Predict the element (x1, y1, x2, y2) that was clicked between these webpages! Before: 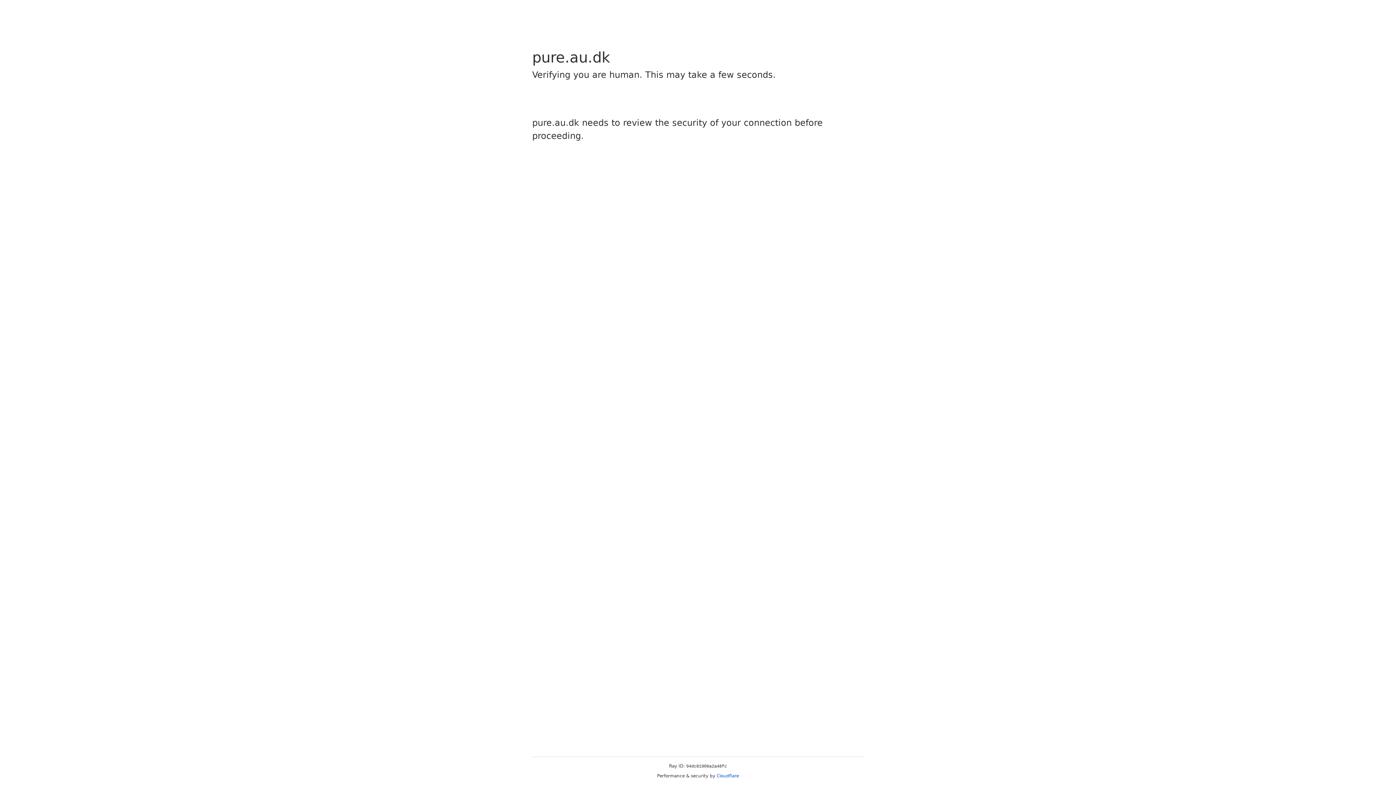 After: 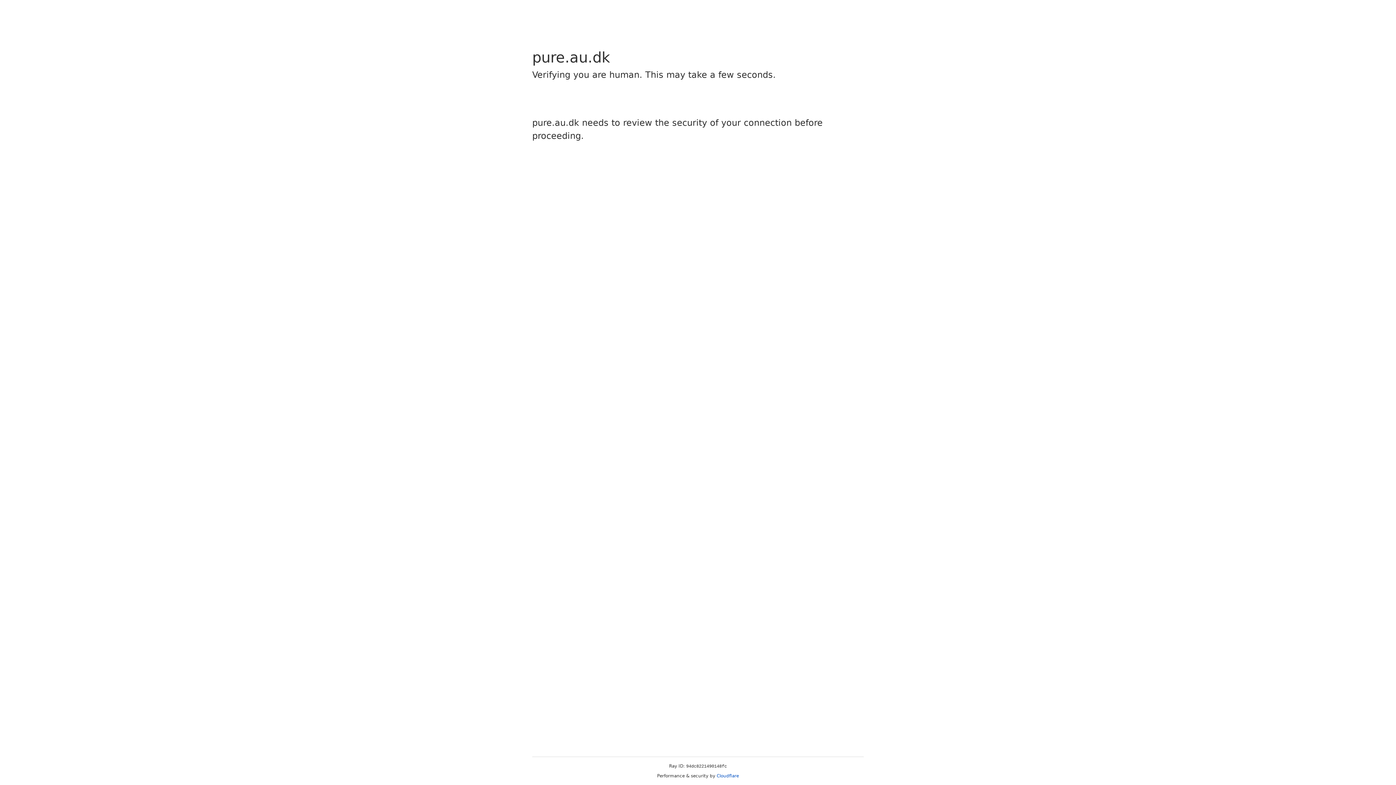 Action: label: Cloudflare bbox: (716, 773, 739, 778)